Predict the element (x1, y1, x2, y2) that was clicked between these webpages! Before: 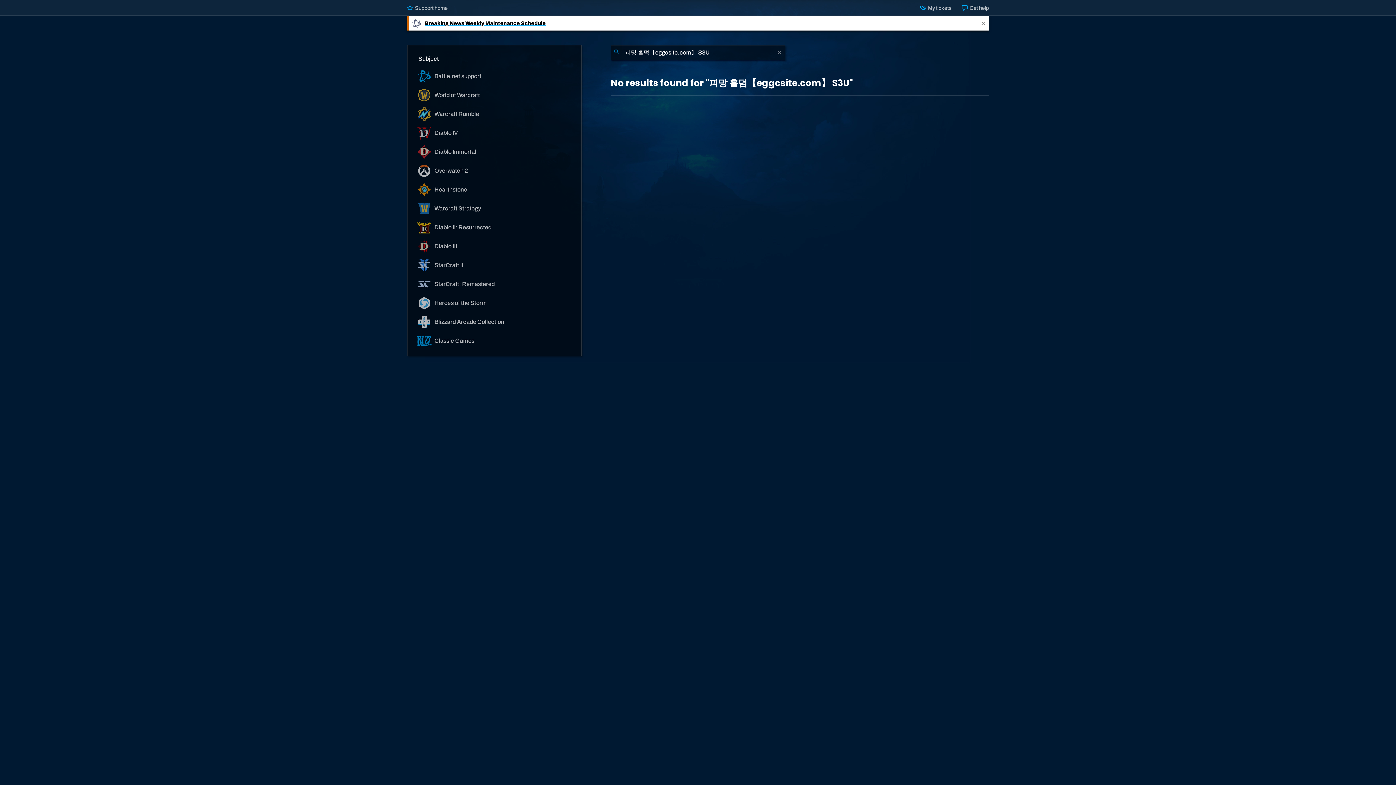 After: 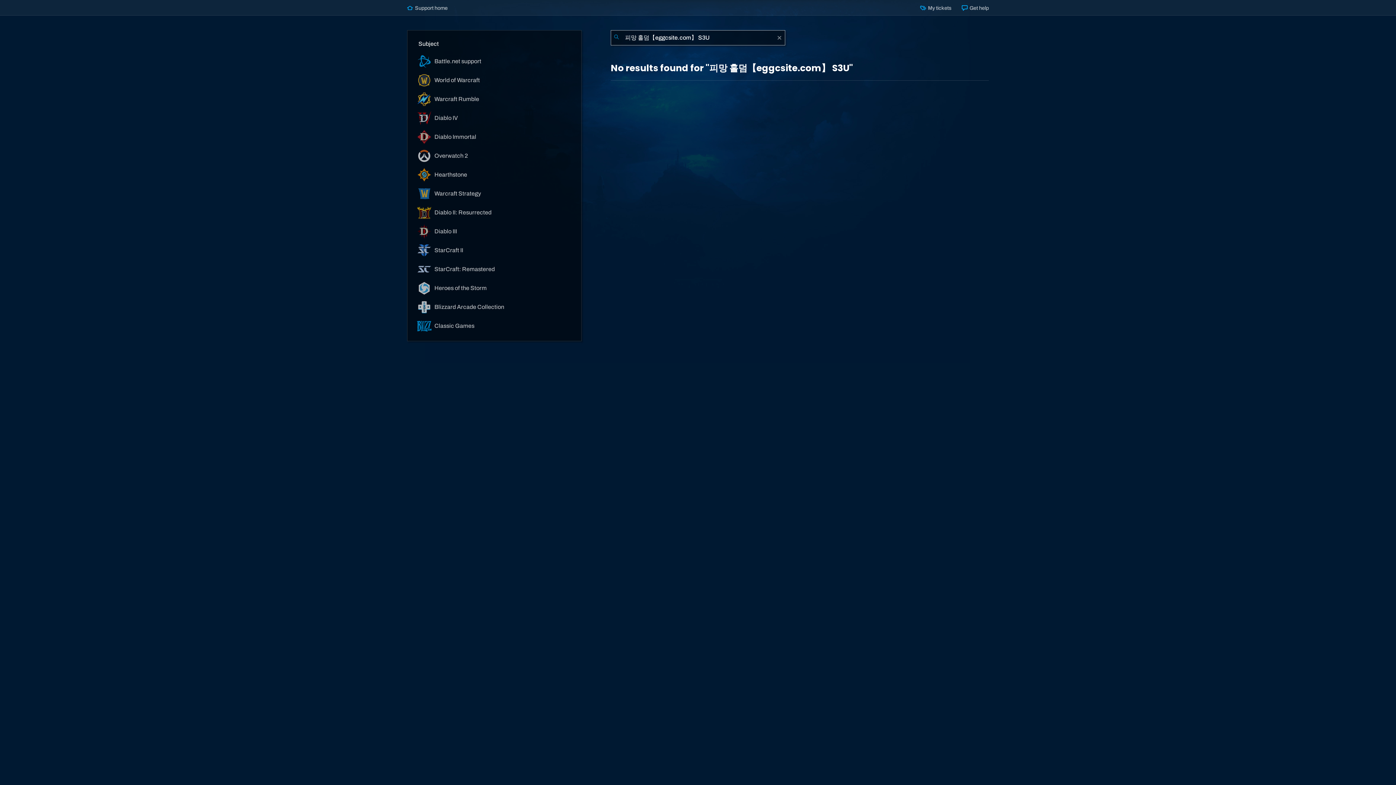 Action: label: Close bbox: (978, 15, 989, 30)